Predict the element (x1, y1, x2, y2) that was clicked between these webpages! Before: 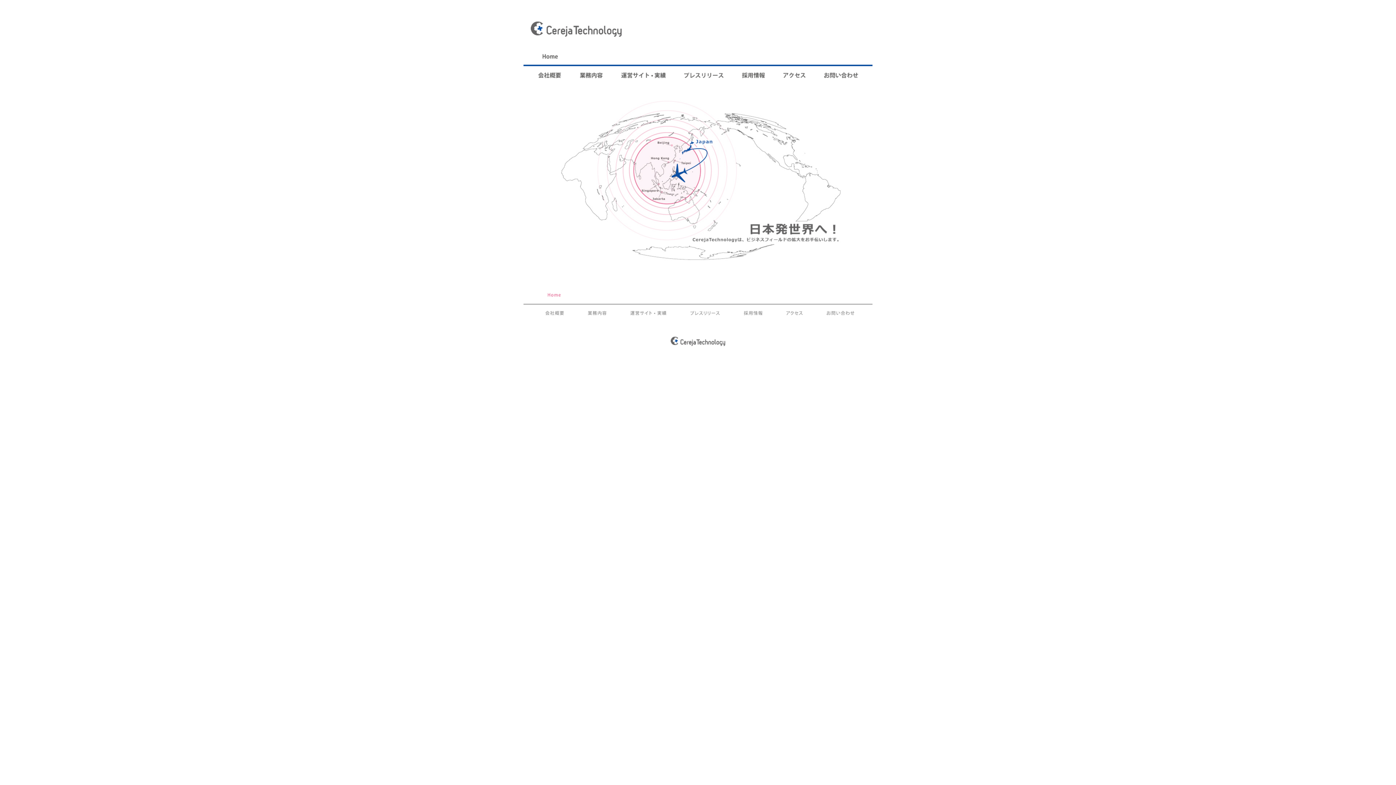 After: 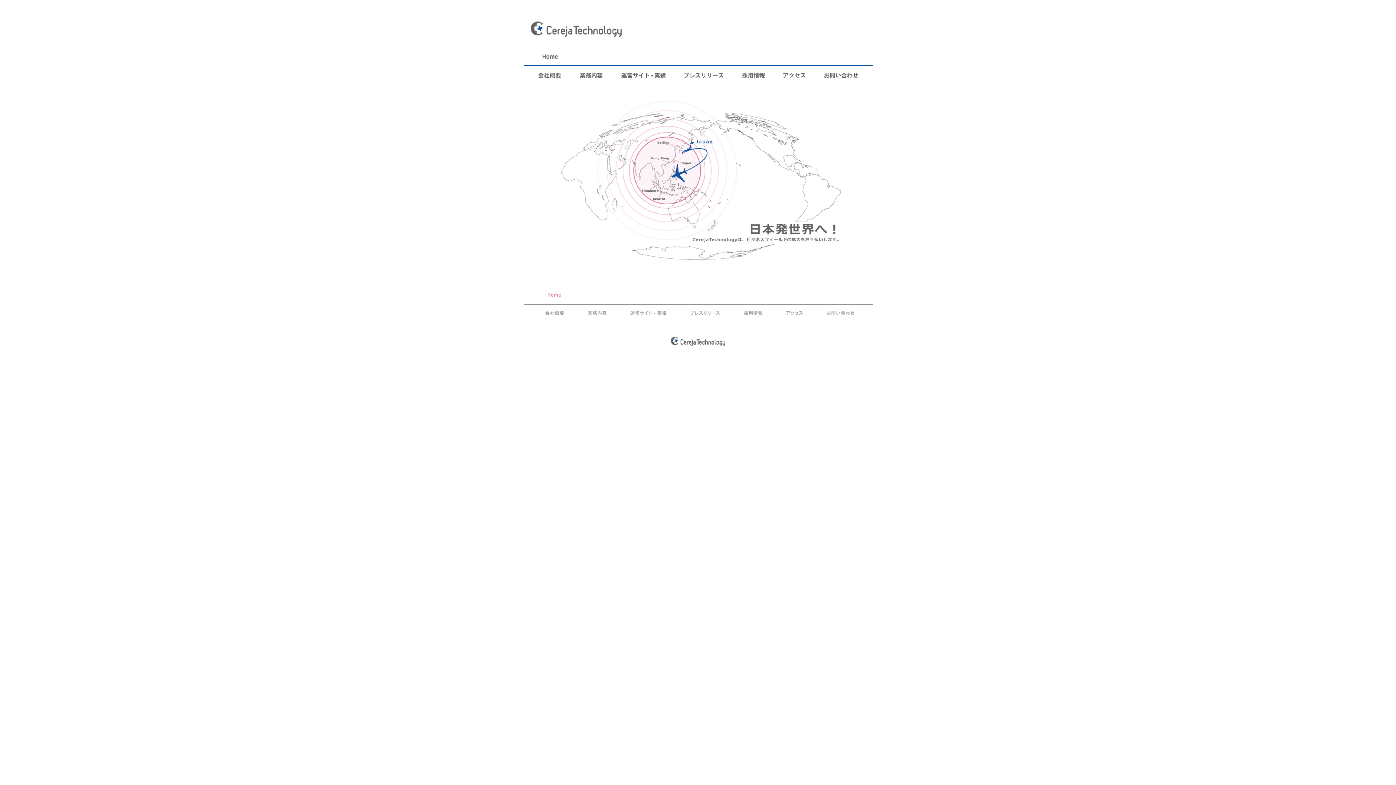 Action: bbox: (527, 54, 558, 60)